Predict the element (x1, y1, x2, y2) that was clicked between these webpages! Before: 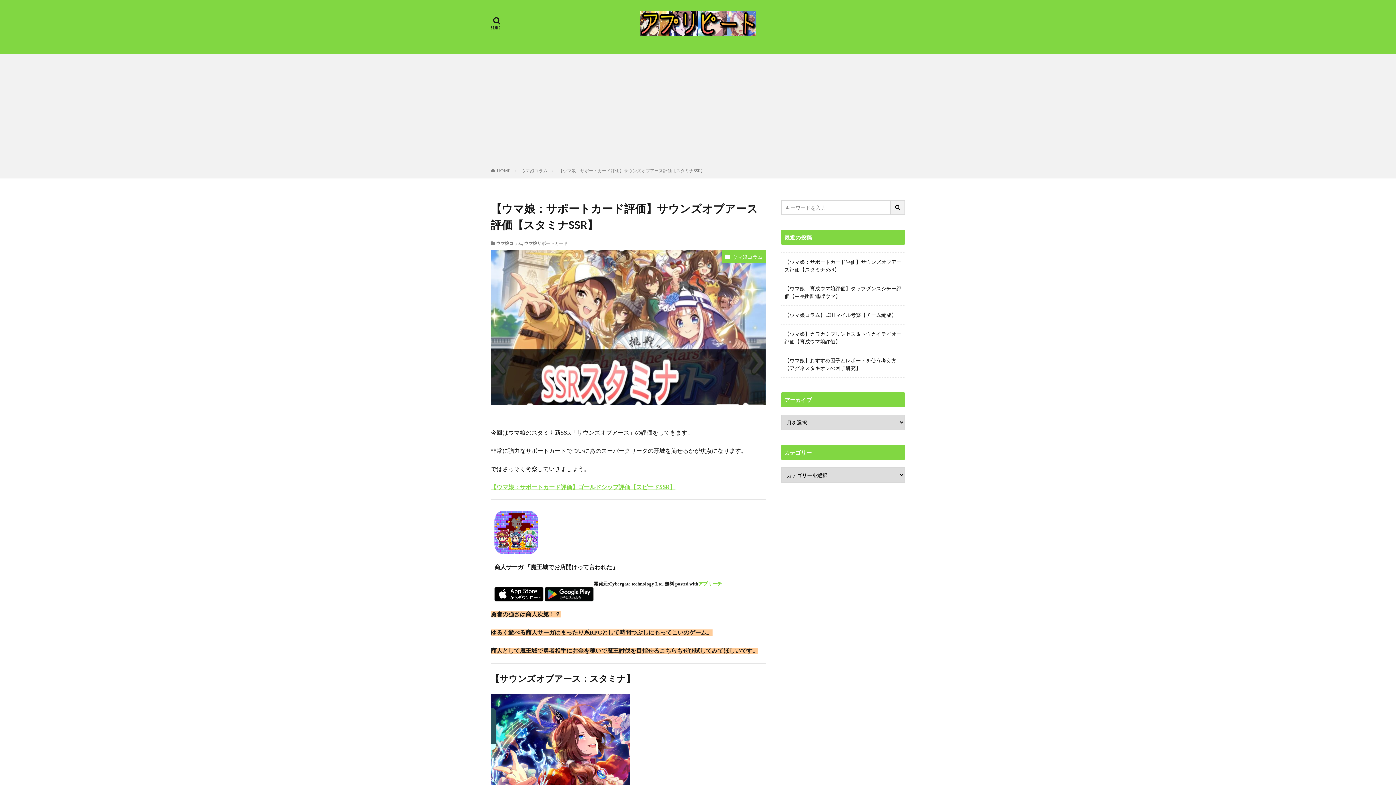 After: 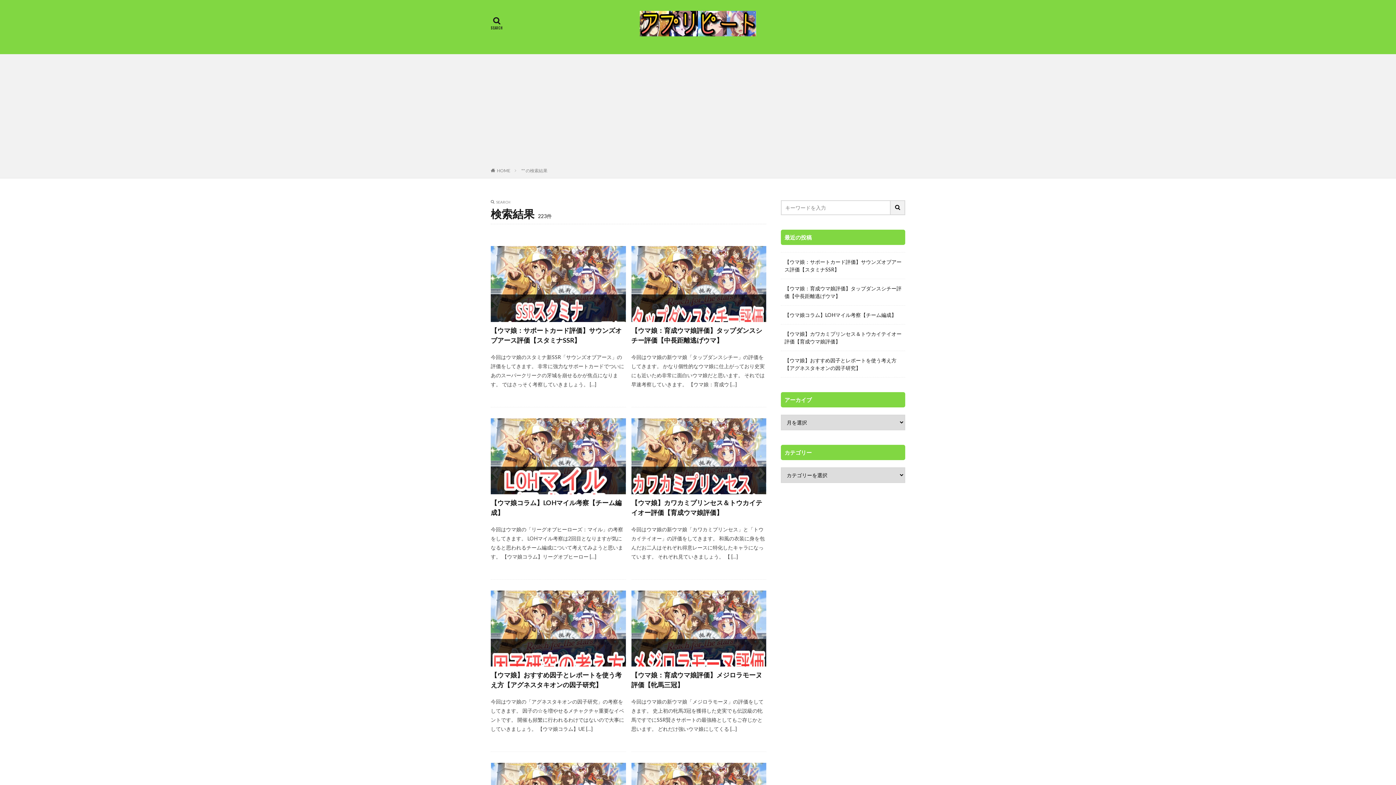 Action: bbox: (890, 200, 905, 215)